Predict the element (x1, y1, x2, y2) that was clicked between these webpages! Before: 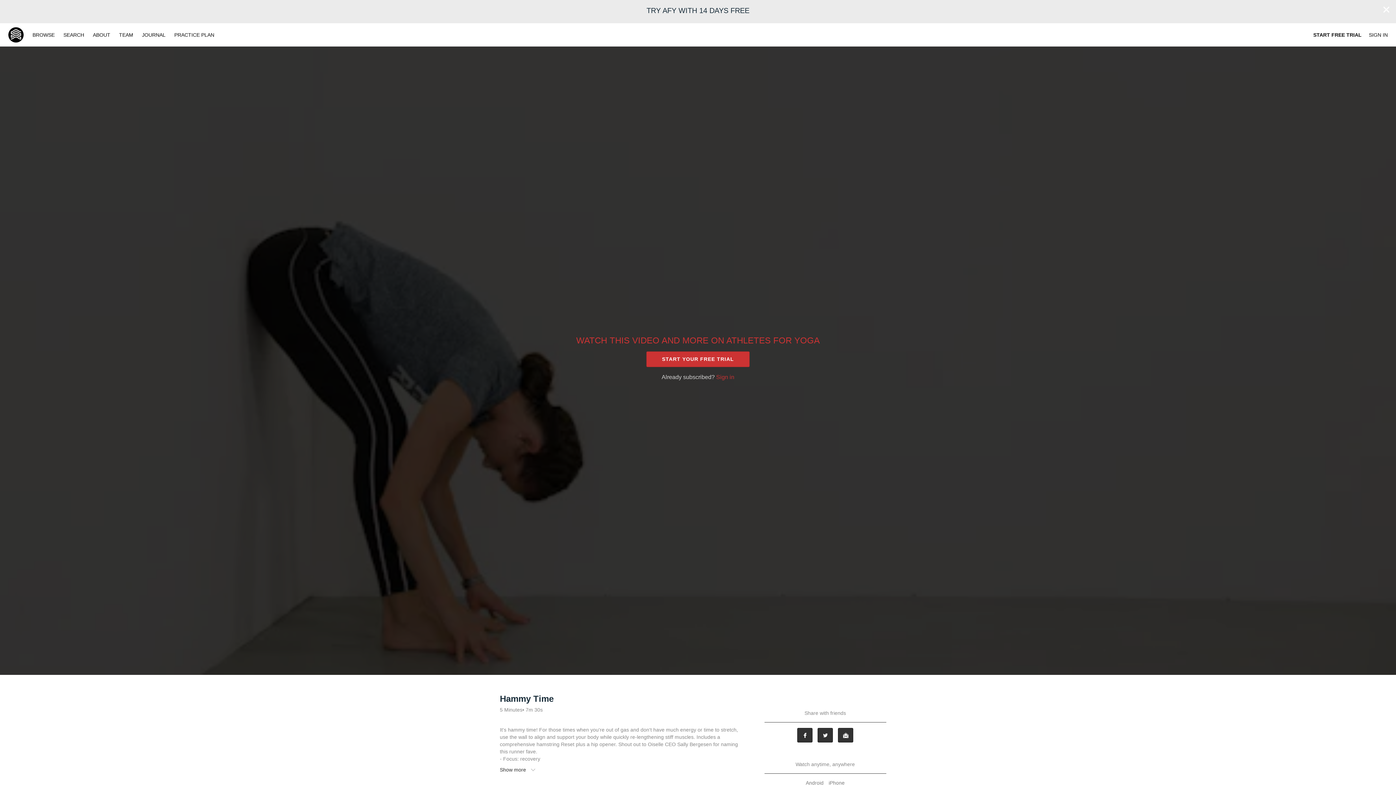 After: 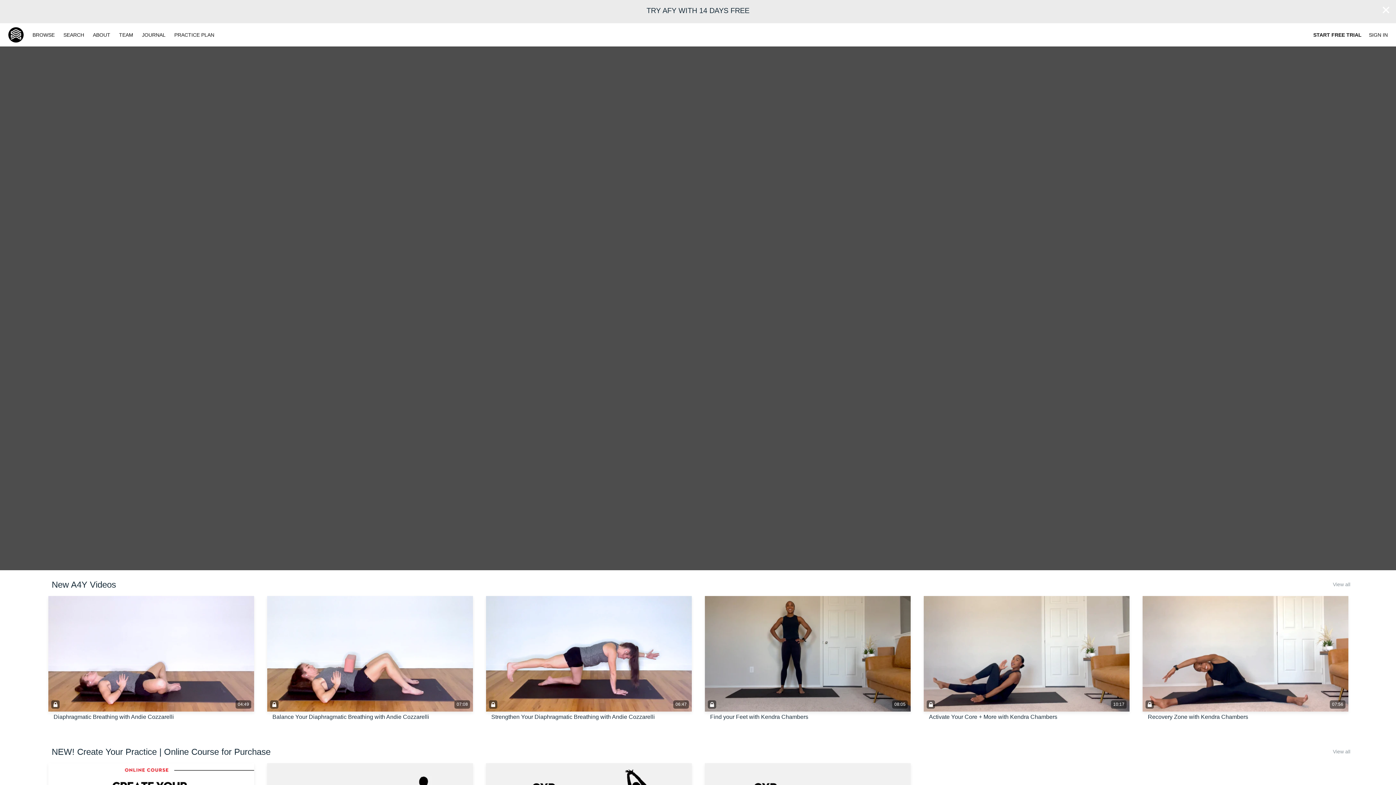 Action: bbox: (28, 32, 59, 37) label: BROWSE 